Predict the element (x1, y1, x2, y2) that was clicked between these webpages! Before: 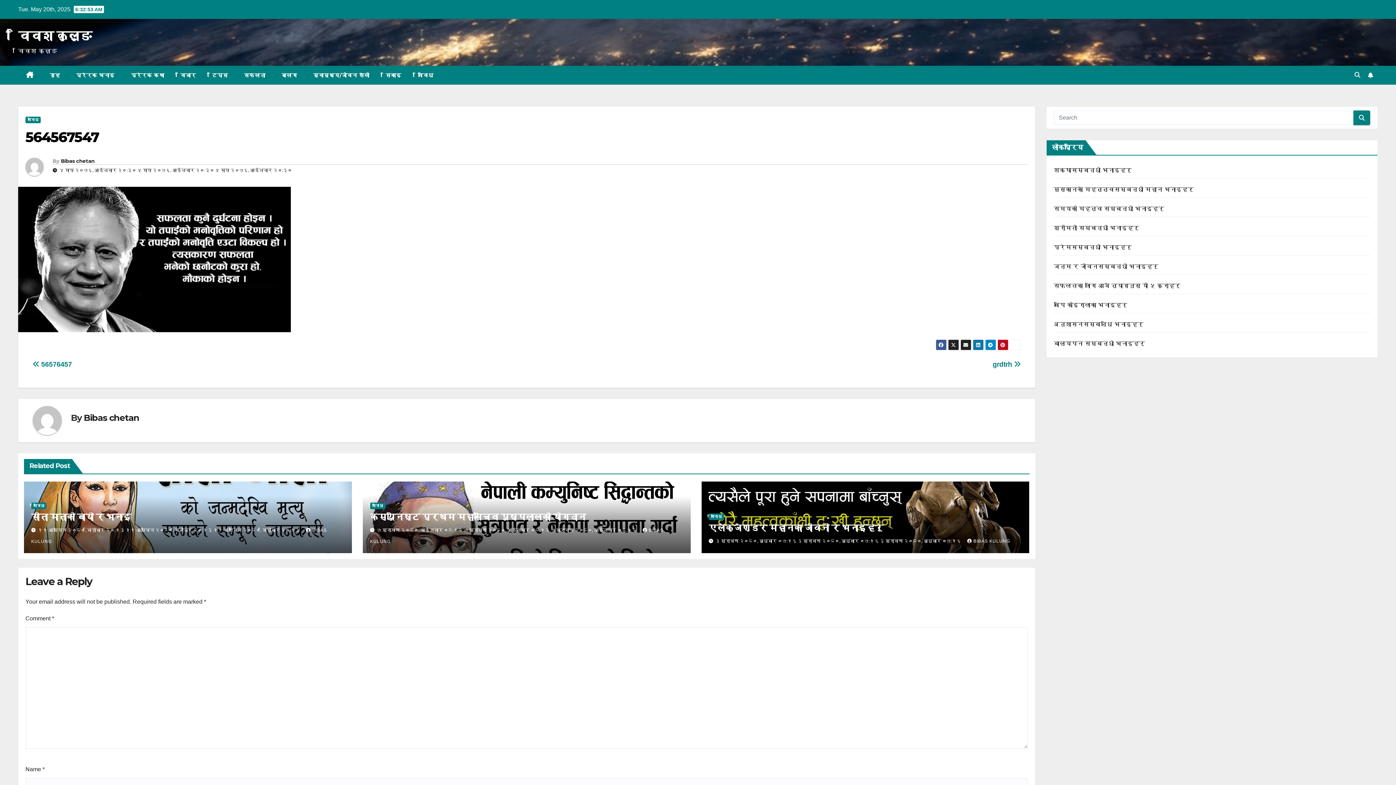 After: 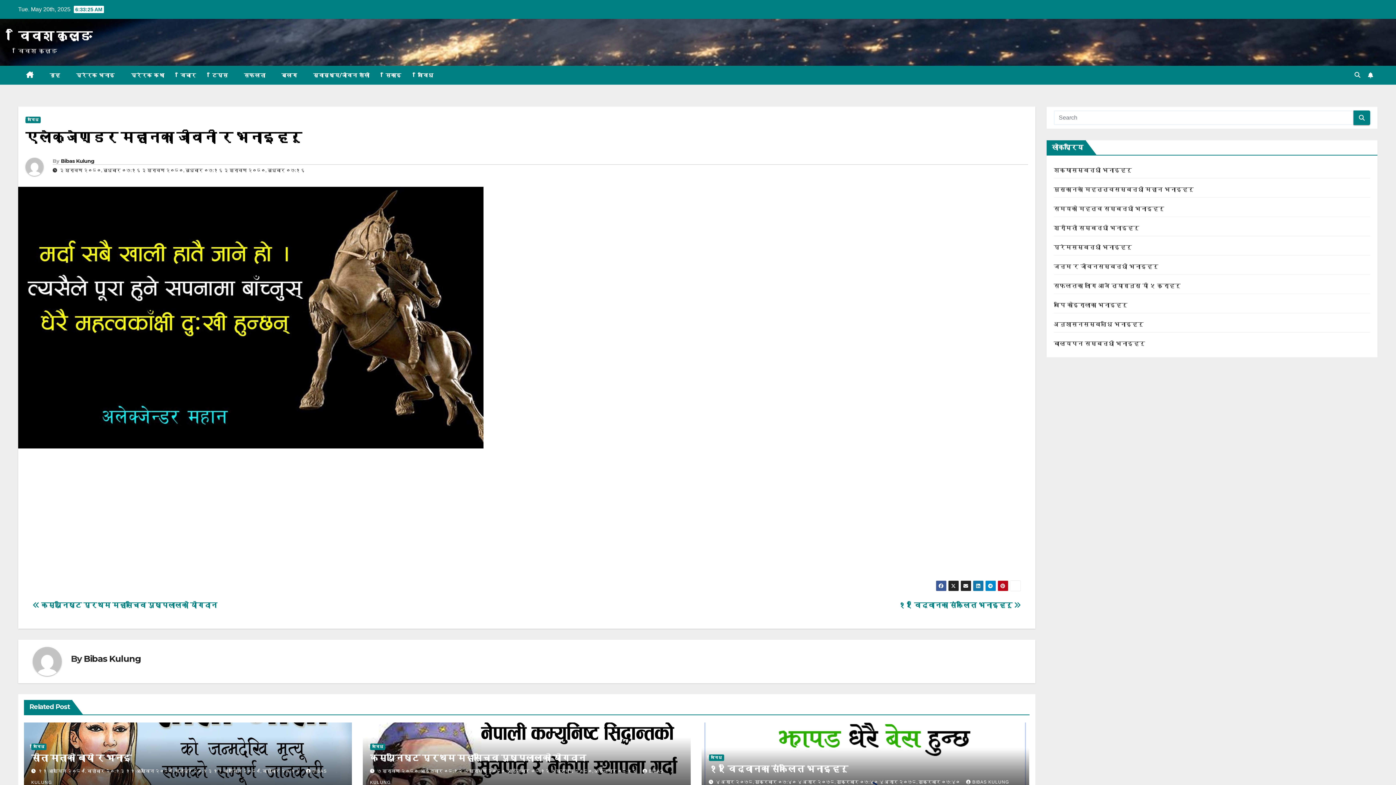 Action: bbox: (708, 523, 883, 533) label: एलेक्जेण्डर महानका जीवनी र भनाइहरू